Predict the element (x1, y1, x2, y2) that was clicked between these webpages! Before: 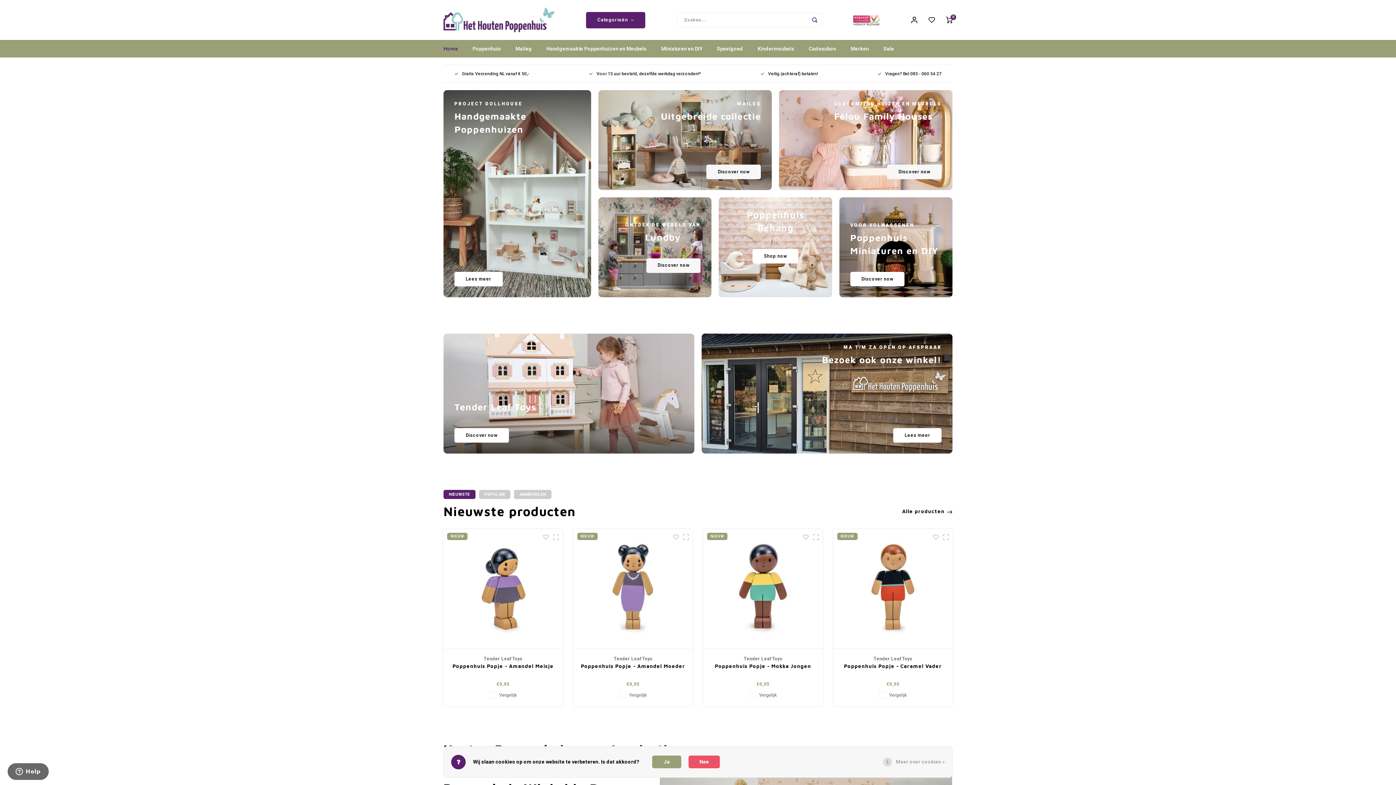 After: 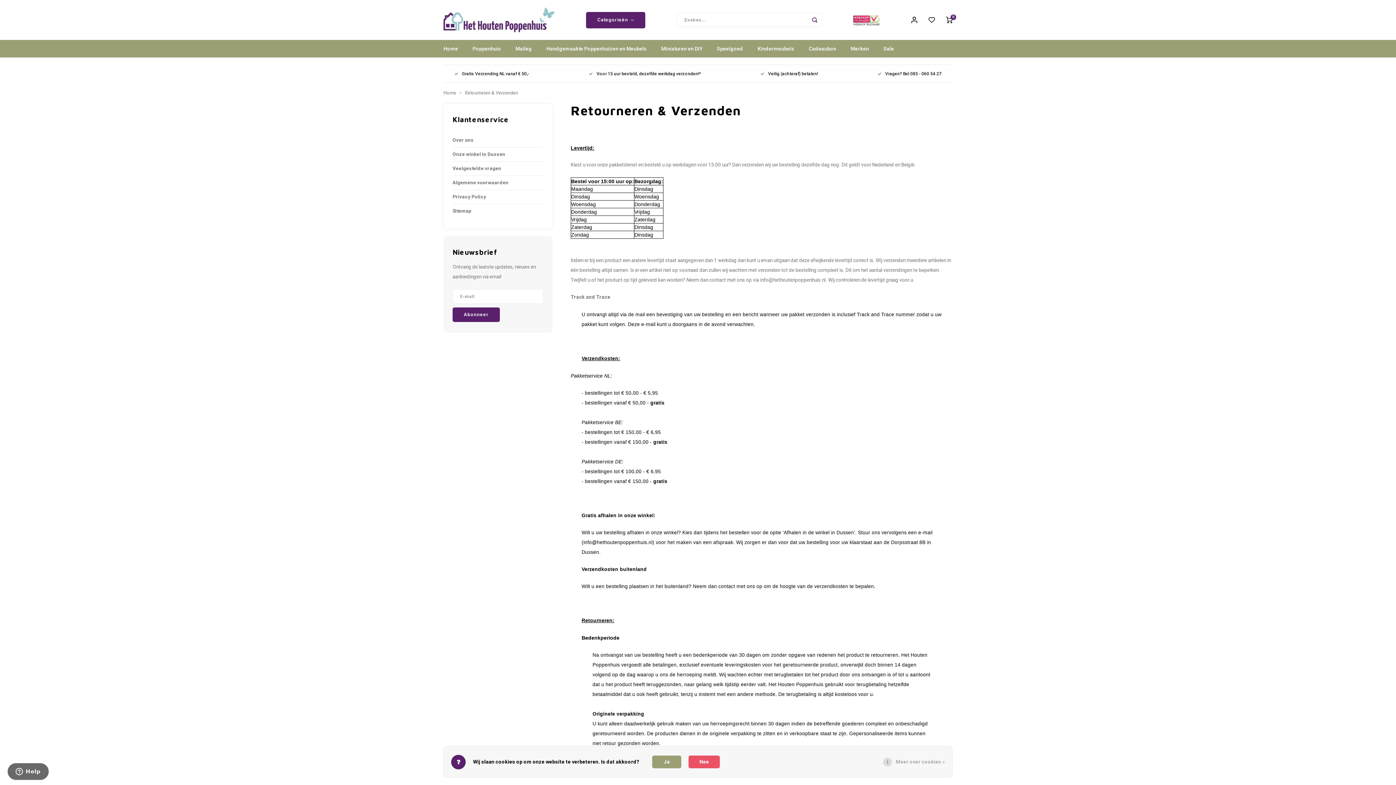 Action: bbox: (589, 70, 701, 76) label: Voor 15 uur besteld, dezelfde werkdag verzonden!*